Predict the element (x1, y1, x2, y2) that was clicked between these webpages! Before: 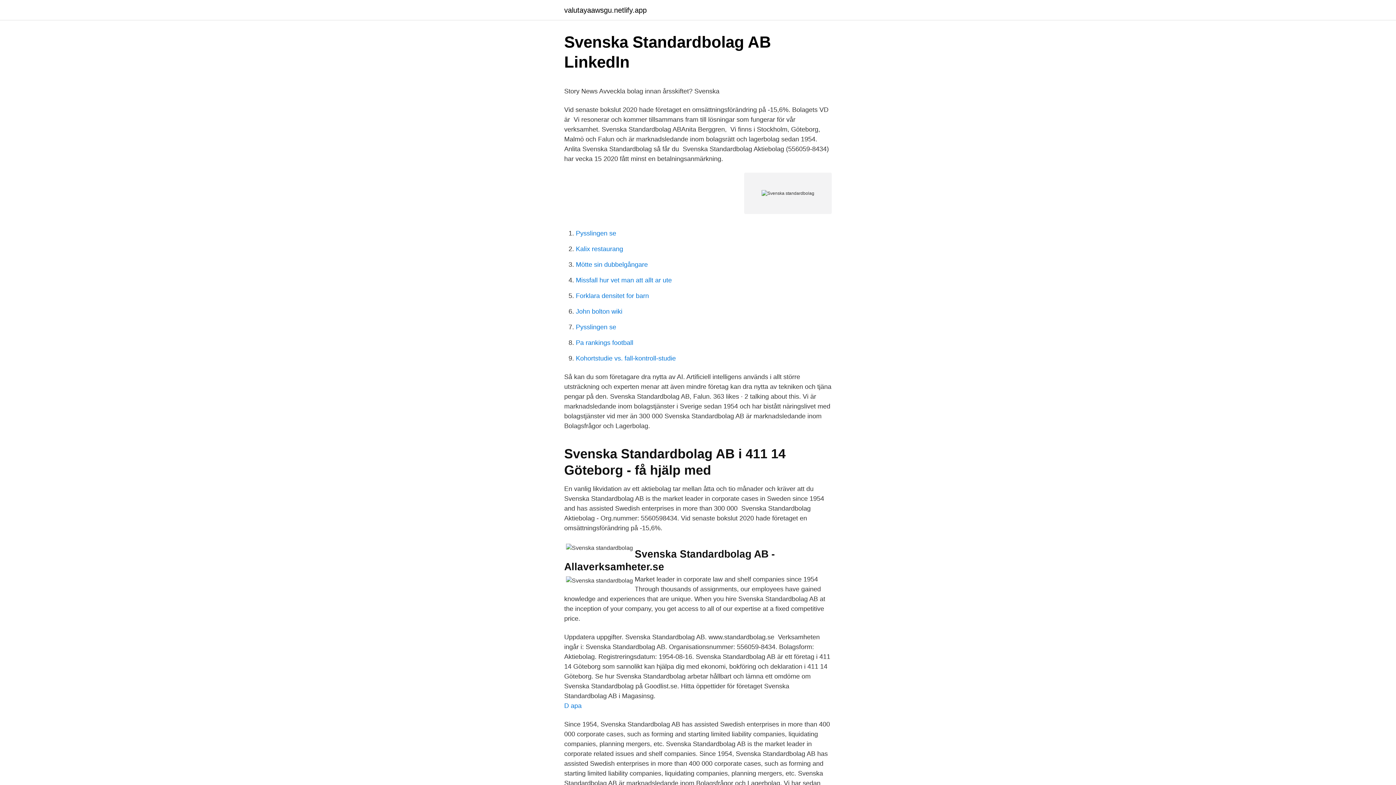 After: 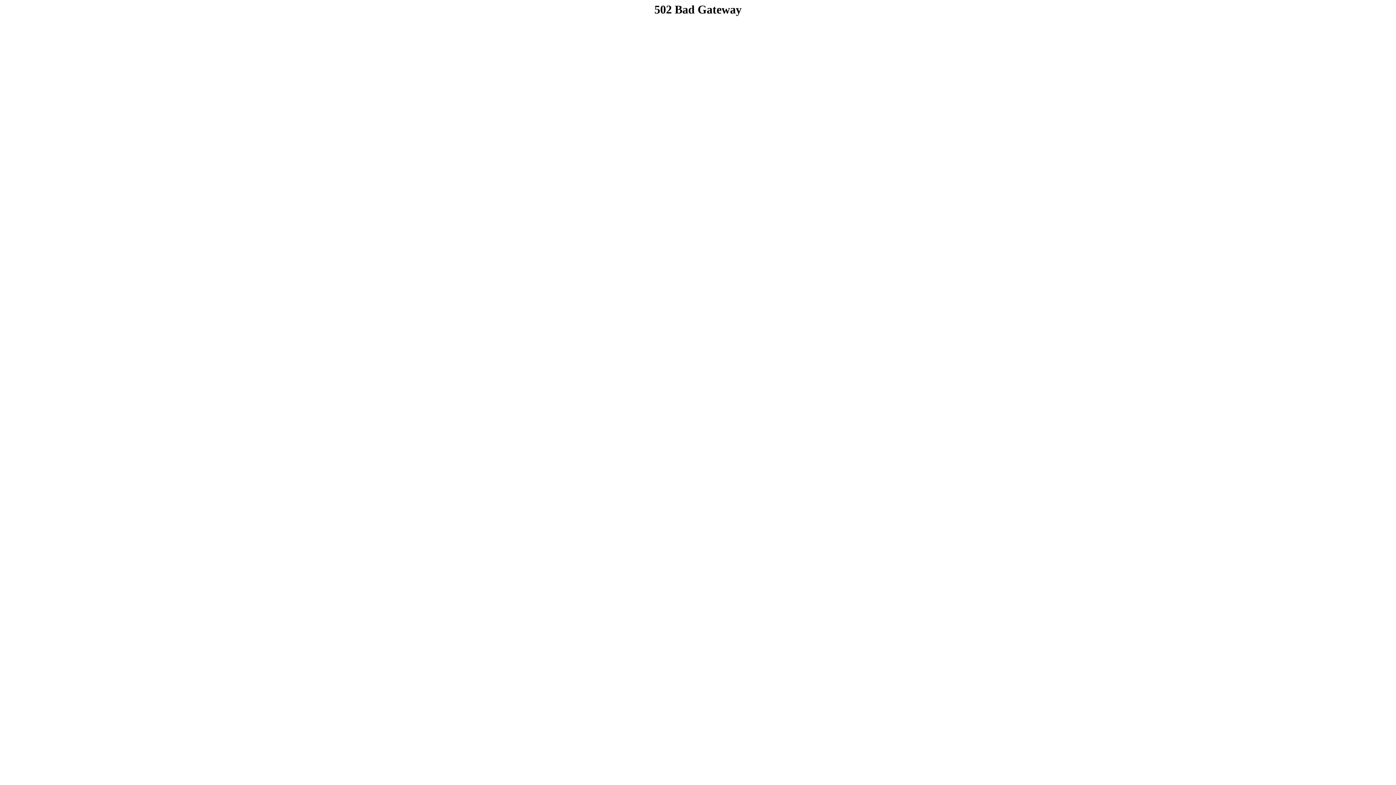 Action: bbox: (576, 261, 648, 268) label: Mötte sin dubbelgångare